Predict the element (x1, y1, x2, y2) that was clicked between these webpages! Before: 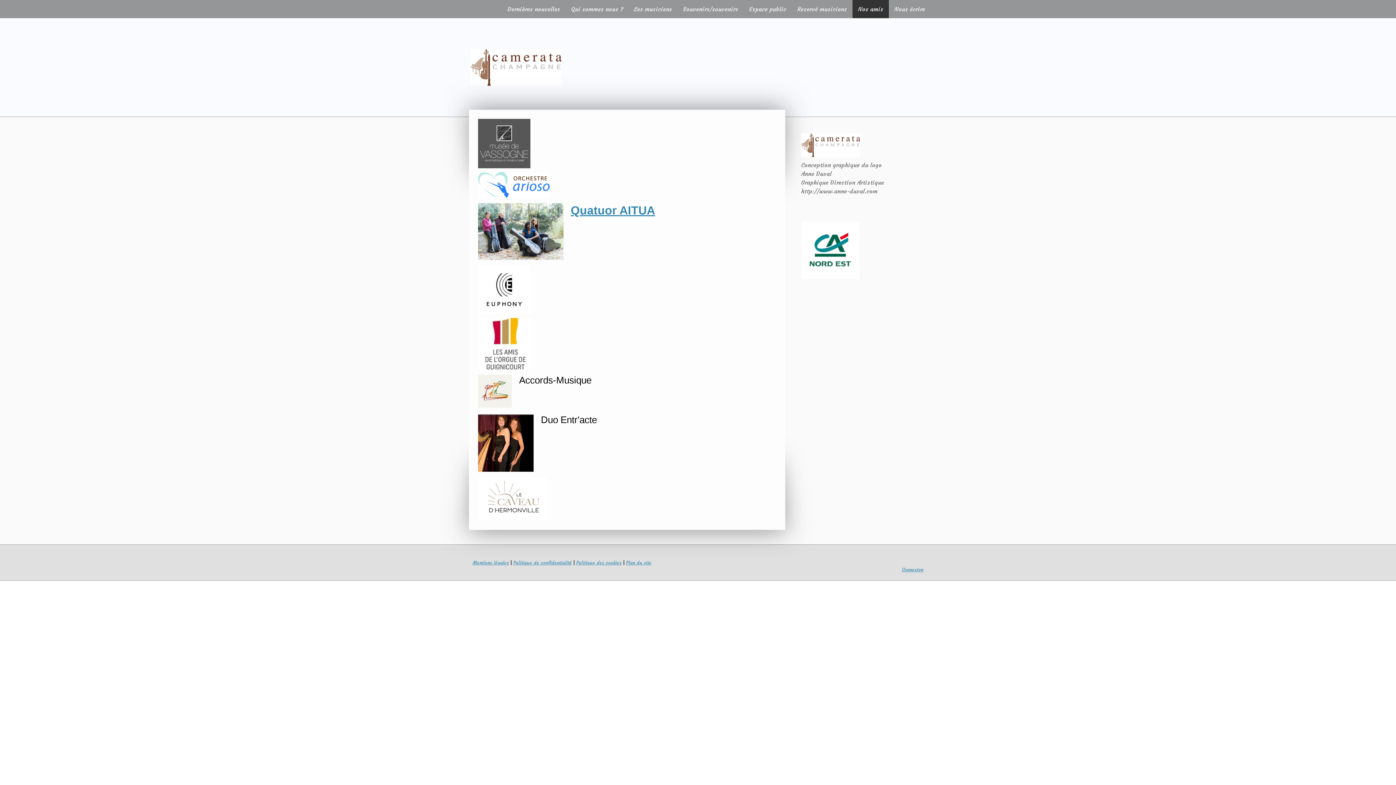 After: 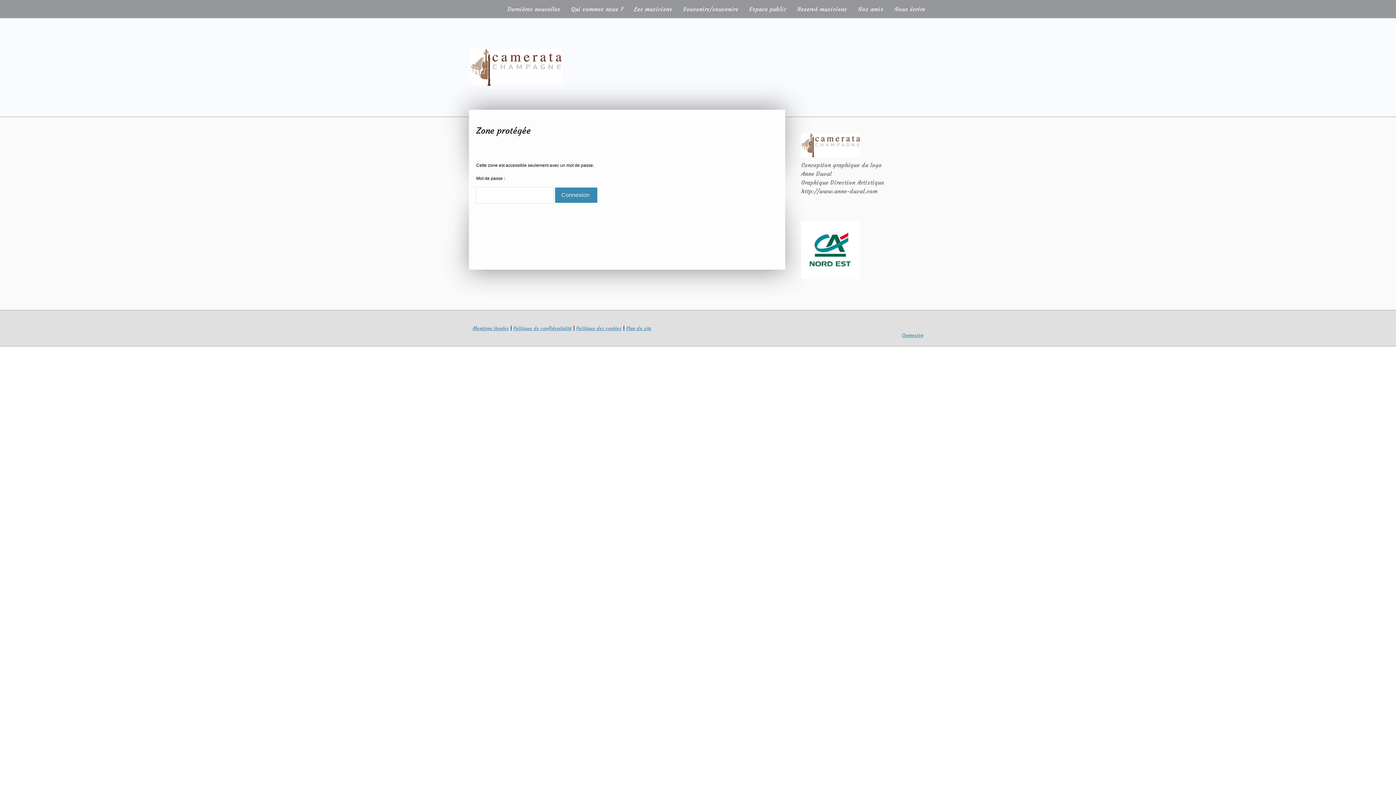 Action: bbox: (792, 0, 852, 18) label: Reservé musiciens